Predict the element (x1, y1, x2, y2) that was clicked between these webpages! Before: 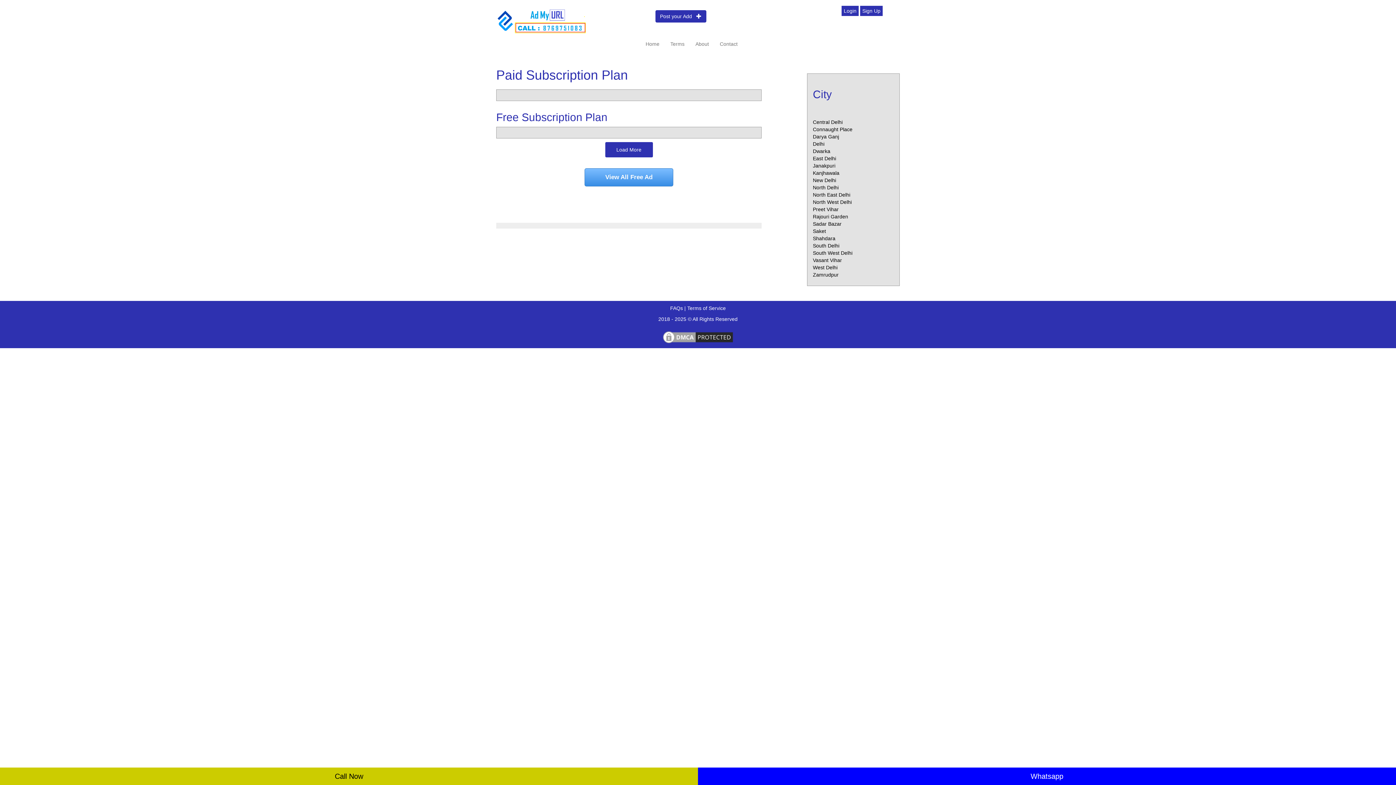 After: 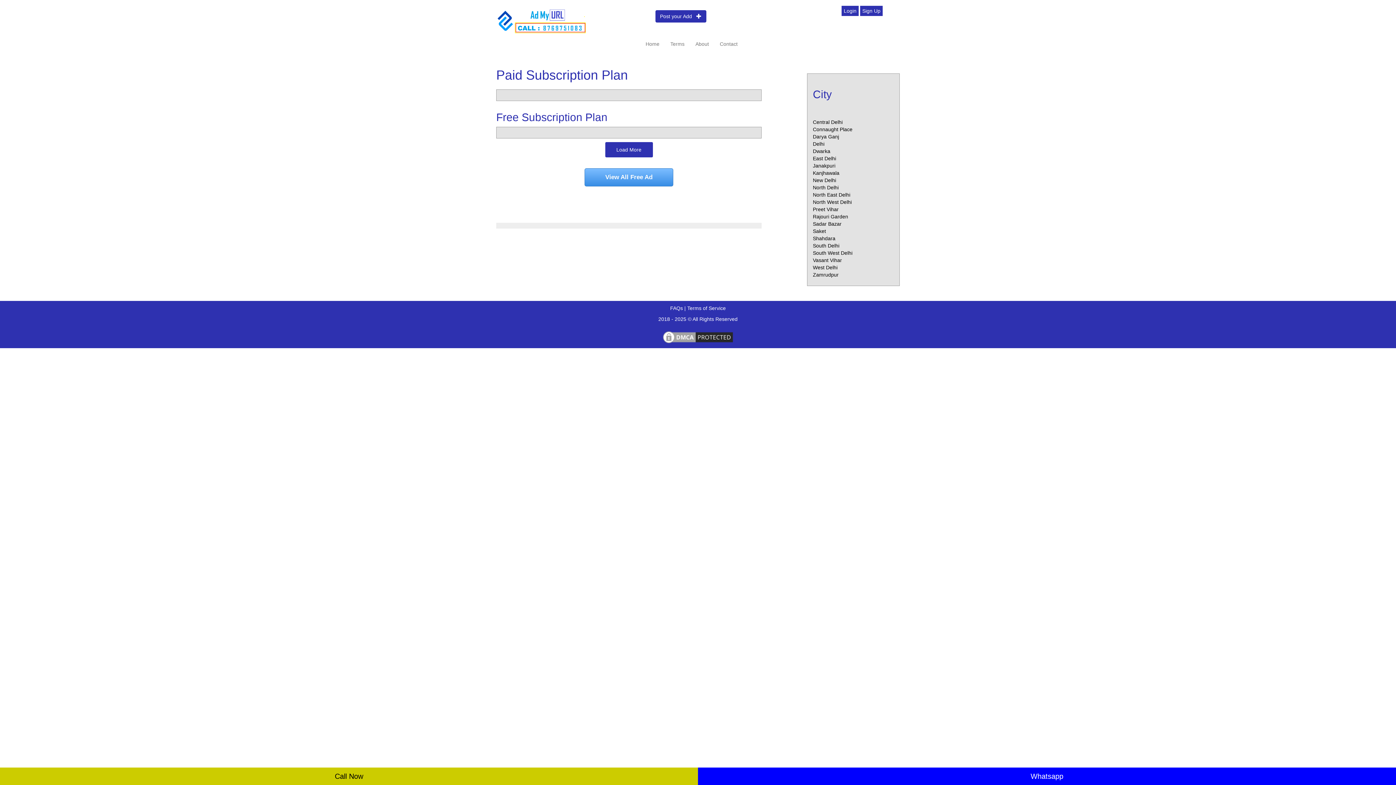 Action: label: South West Delhi bbox: (813, 250, 852, 255)